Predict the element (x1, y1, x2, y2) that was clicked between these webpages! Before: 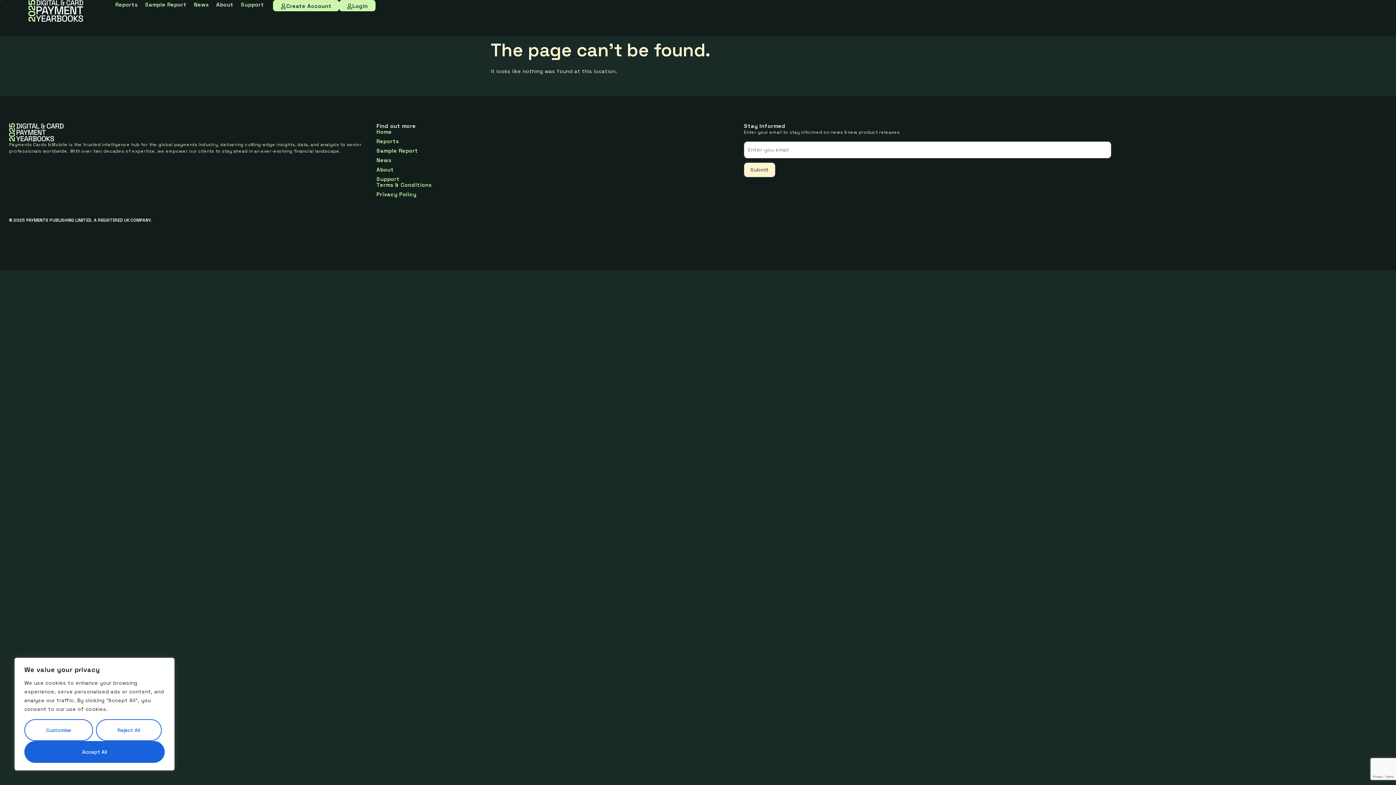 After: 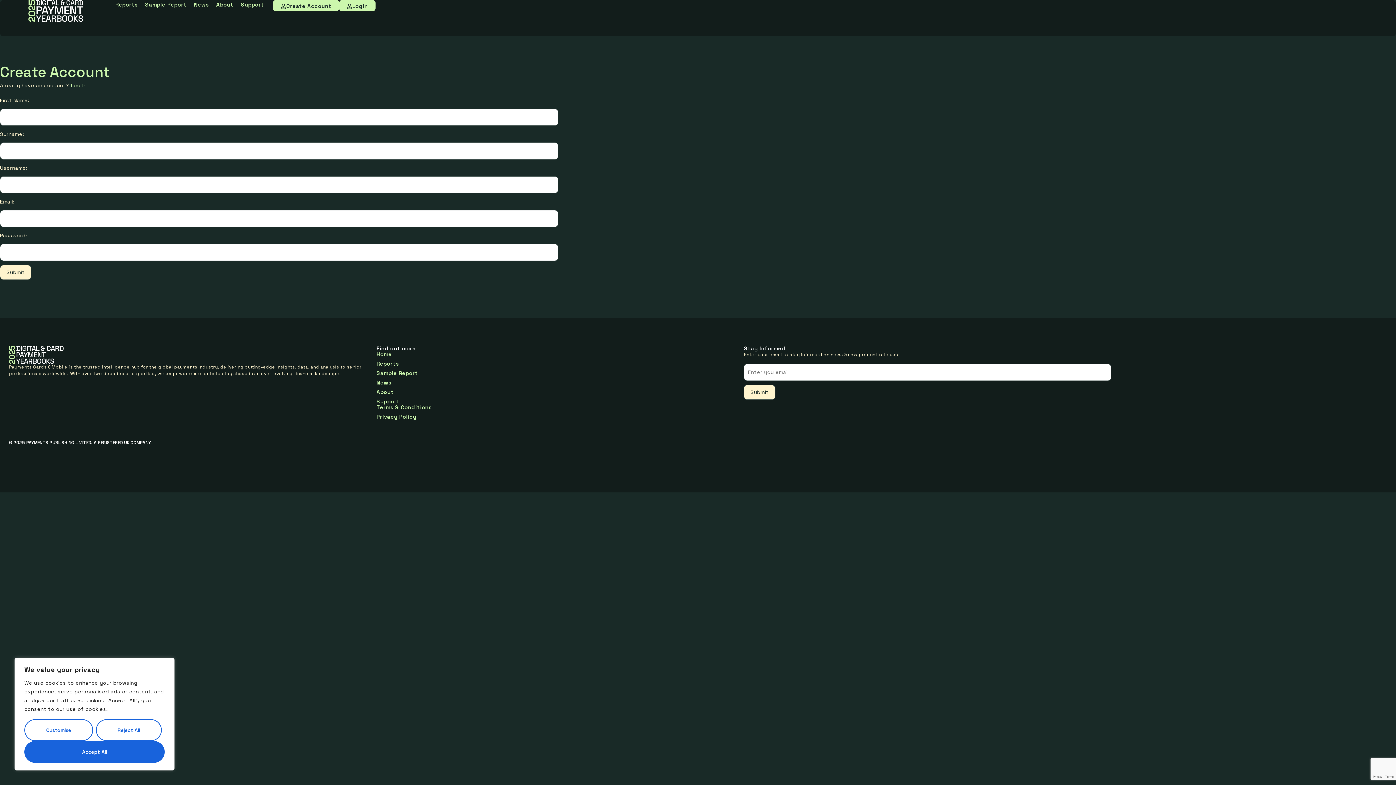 Action: bbox: (273, 0, 339, 11) label: Create Account